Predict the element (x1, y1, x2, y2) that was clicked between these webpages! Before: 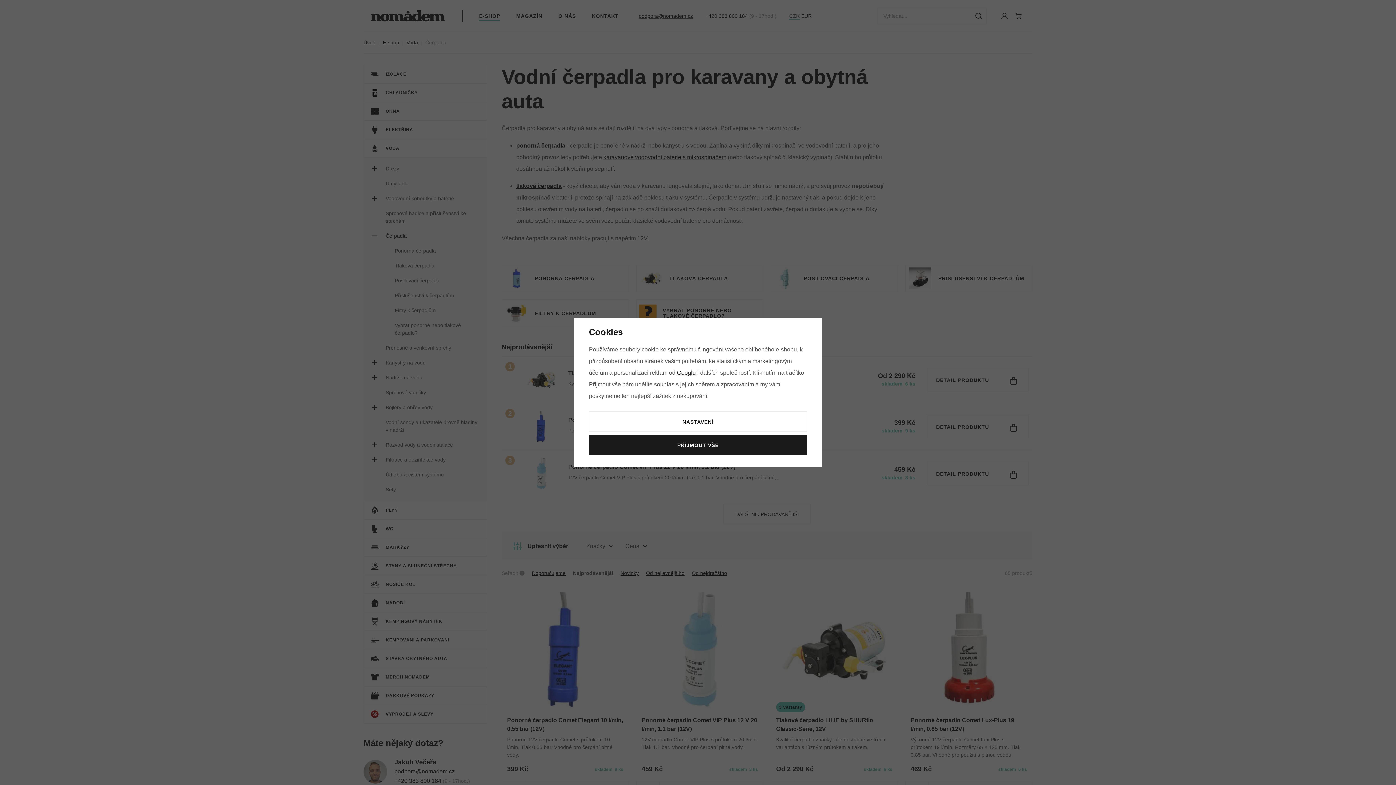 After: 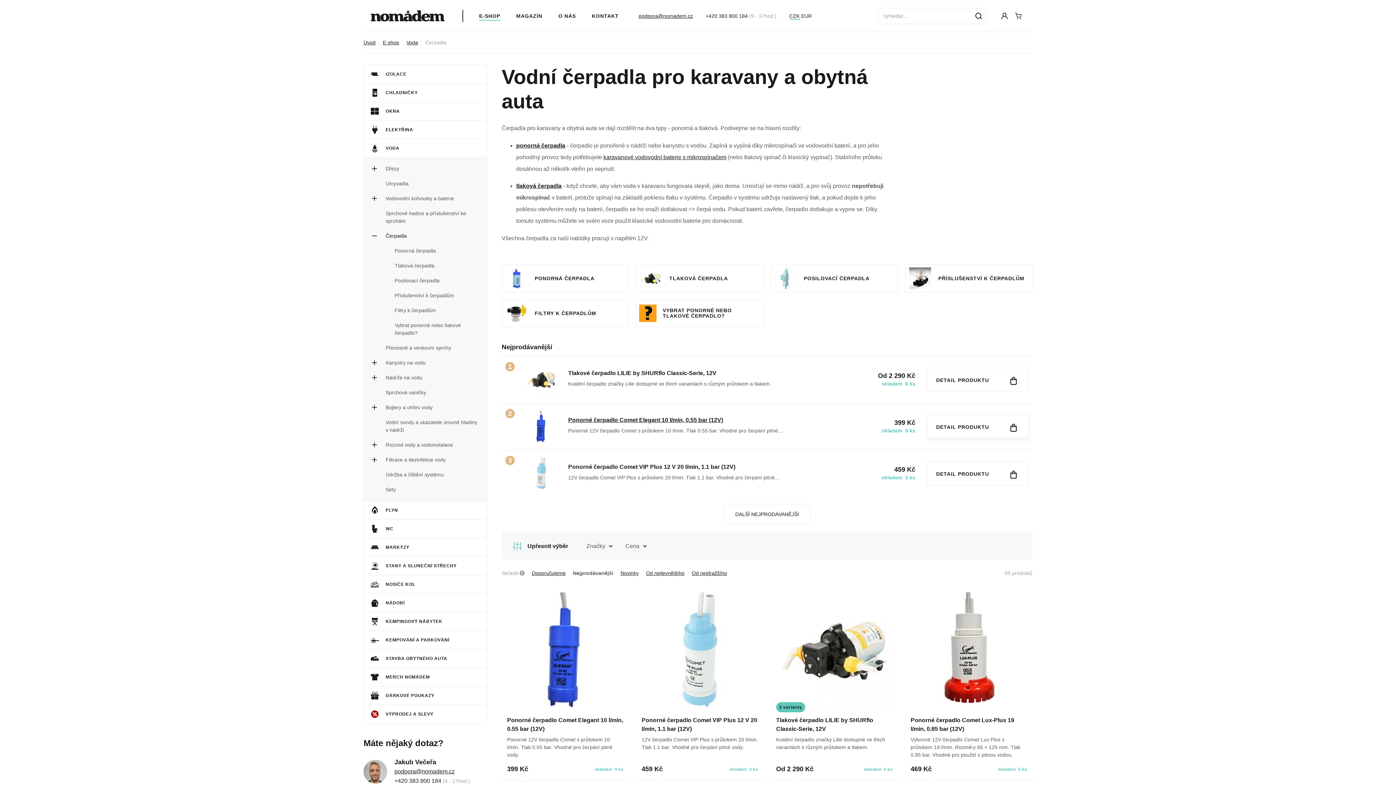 Action: bbox: (589, 434, 807, 455) label: PŘÍJMOUT VŠE